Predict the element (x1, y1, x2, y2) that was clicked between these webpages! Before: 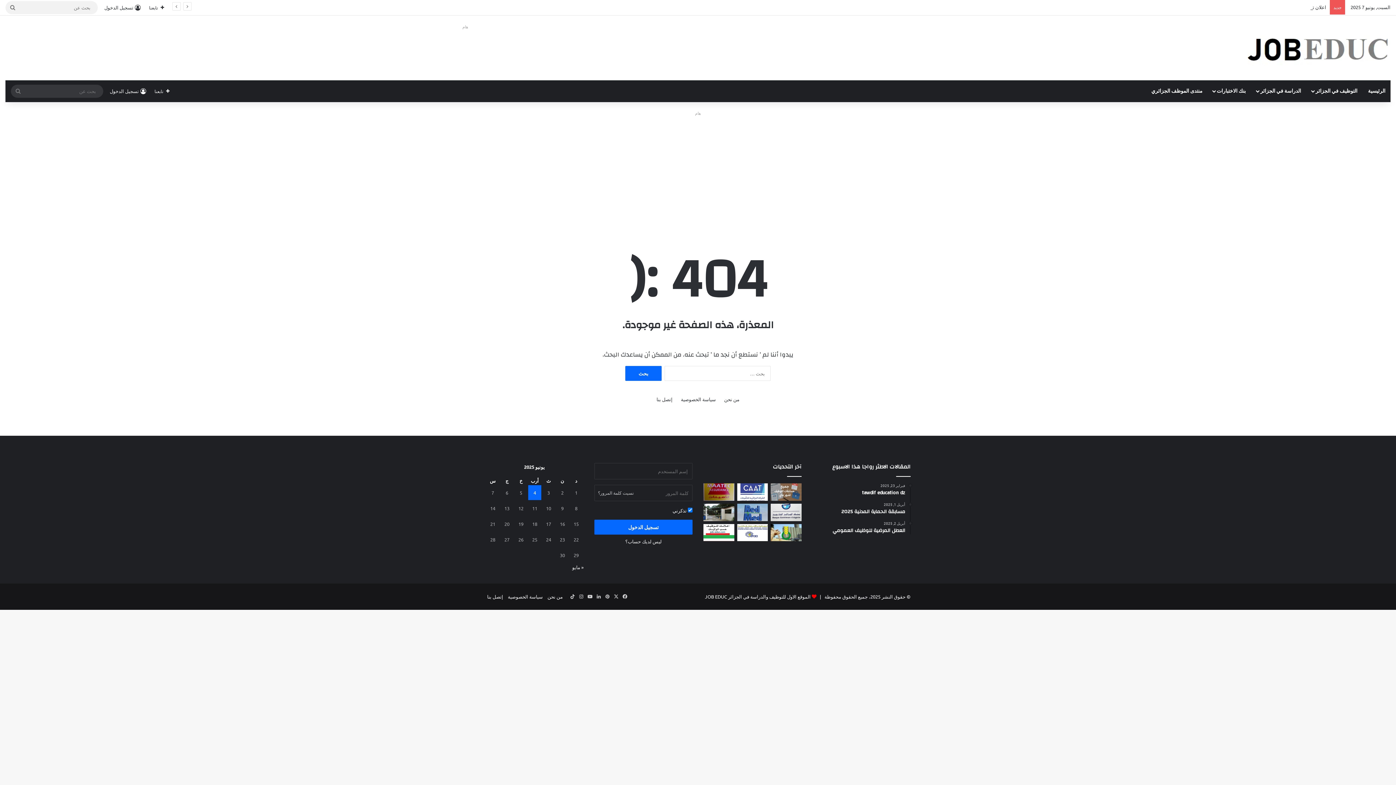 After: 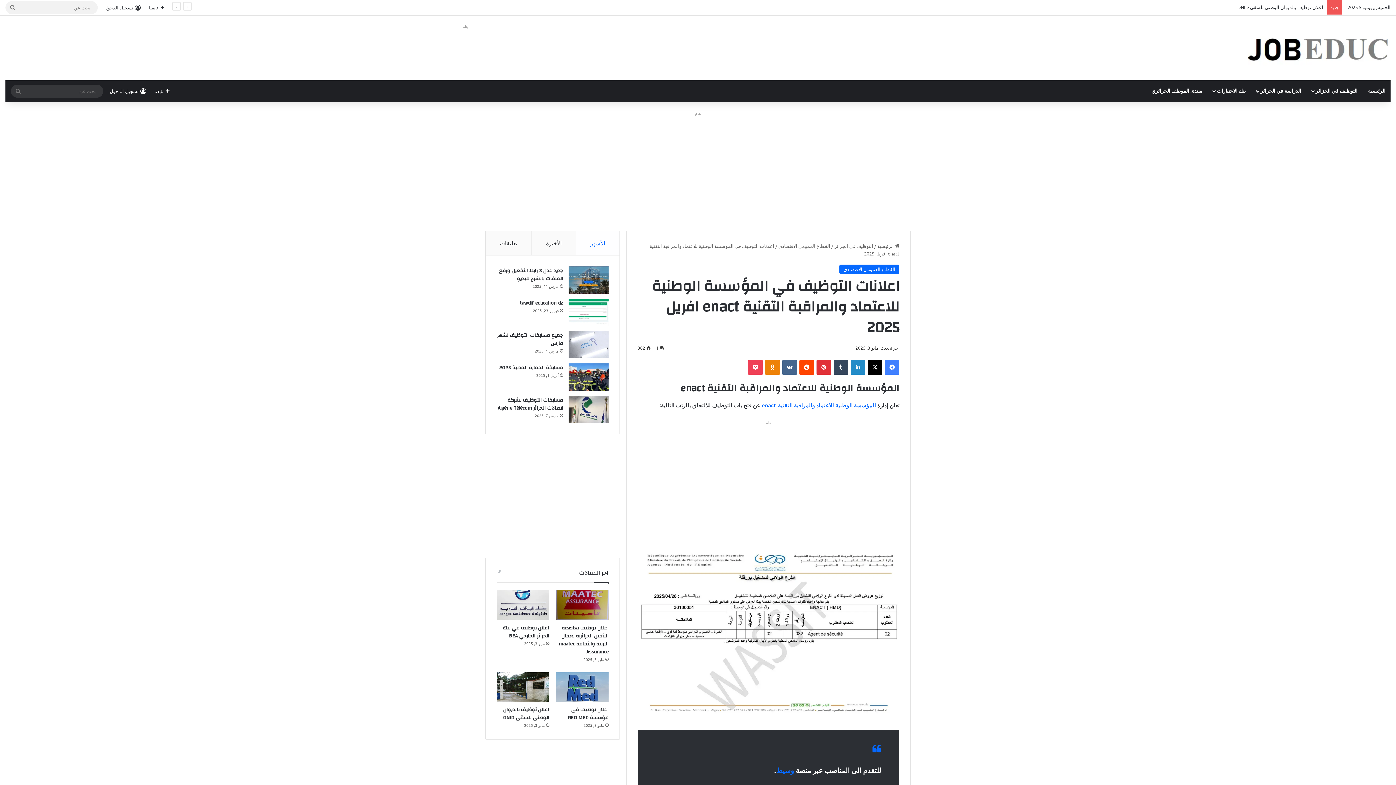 Action: bbox: (737, 524, 768, 541) label: اعلانات التوظيف في المؤسسة الوطنية للاعتماد والمراقبة التقنية enact افريل 2025